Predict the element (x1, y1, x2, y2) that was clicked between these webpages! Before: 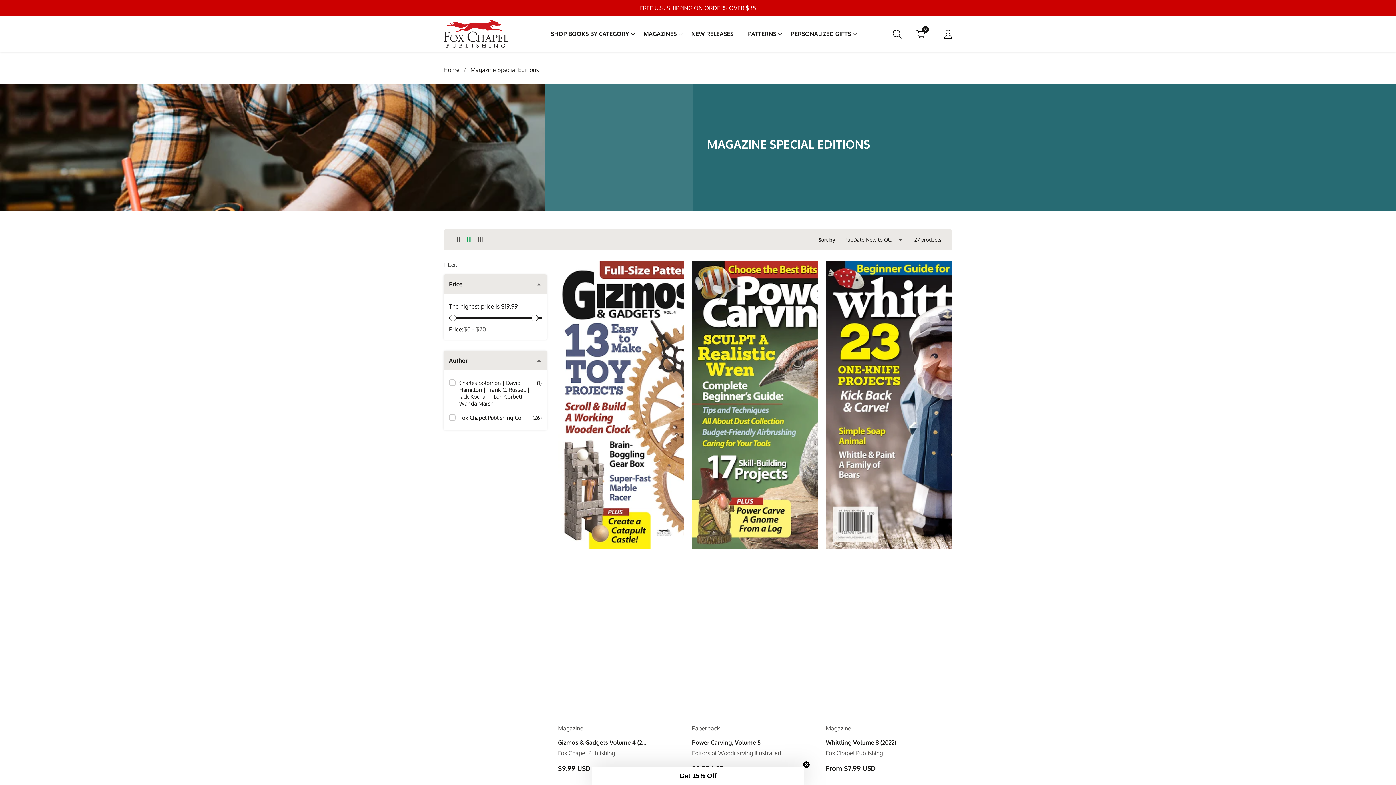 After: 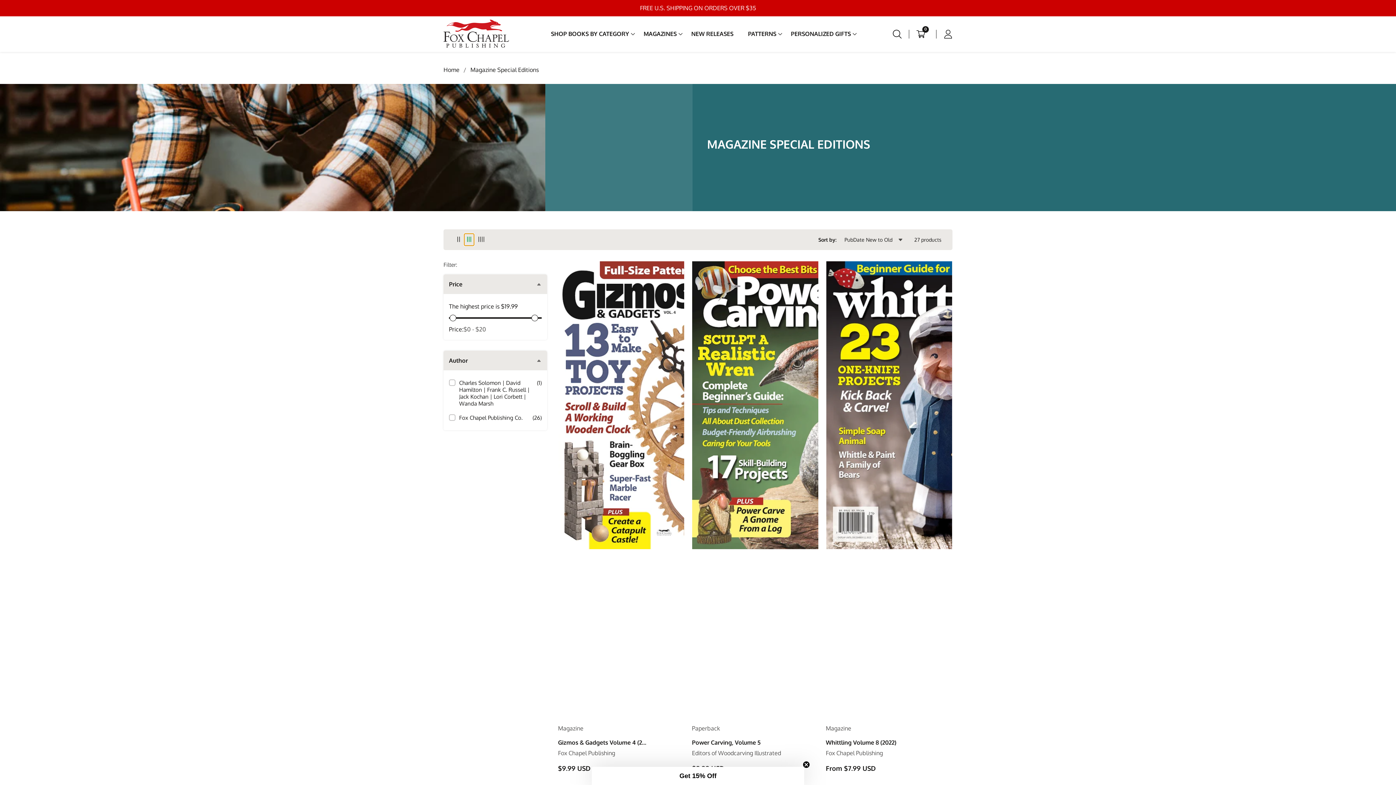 Action: bbox: (464, 233, 474, 245) label: Product column button